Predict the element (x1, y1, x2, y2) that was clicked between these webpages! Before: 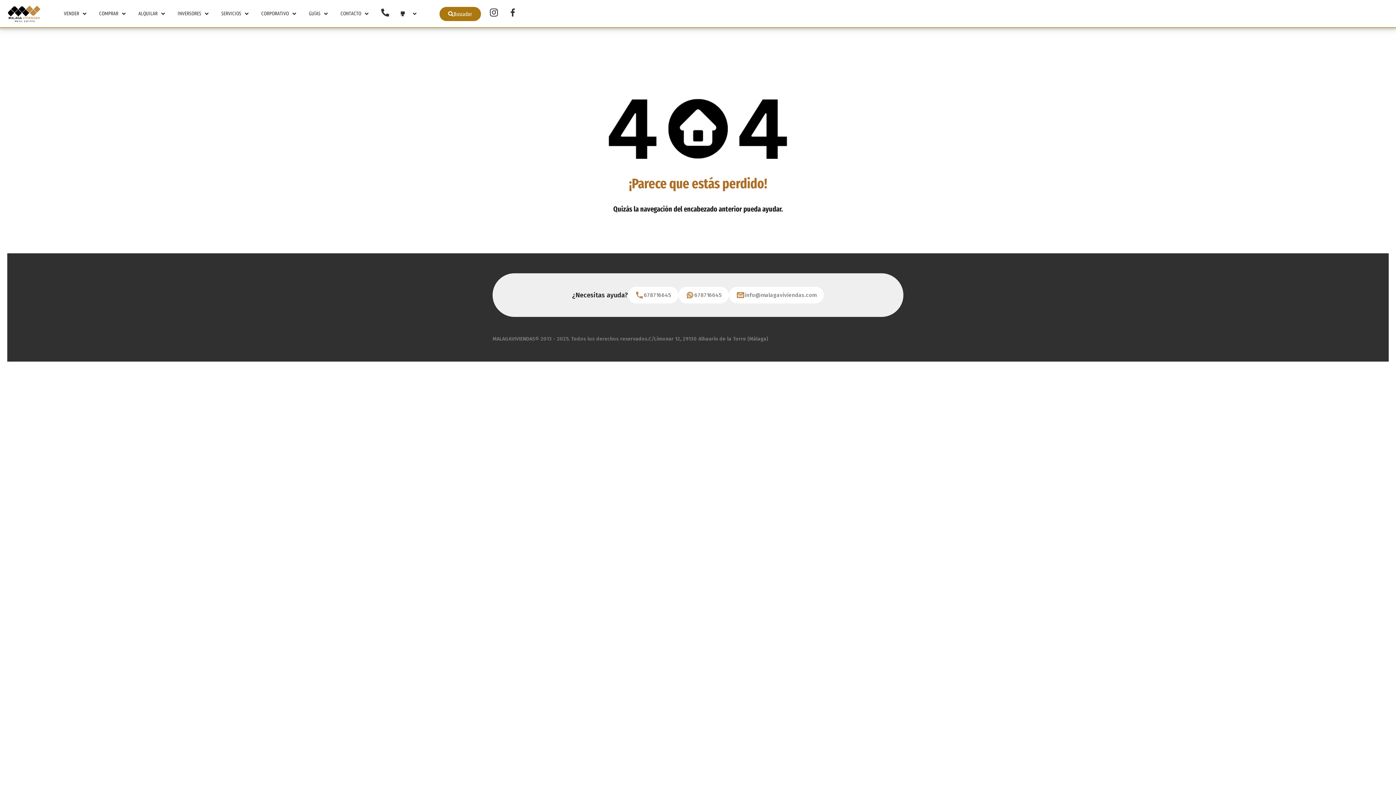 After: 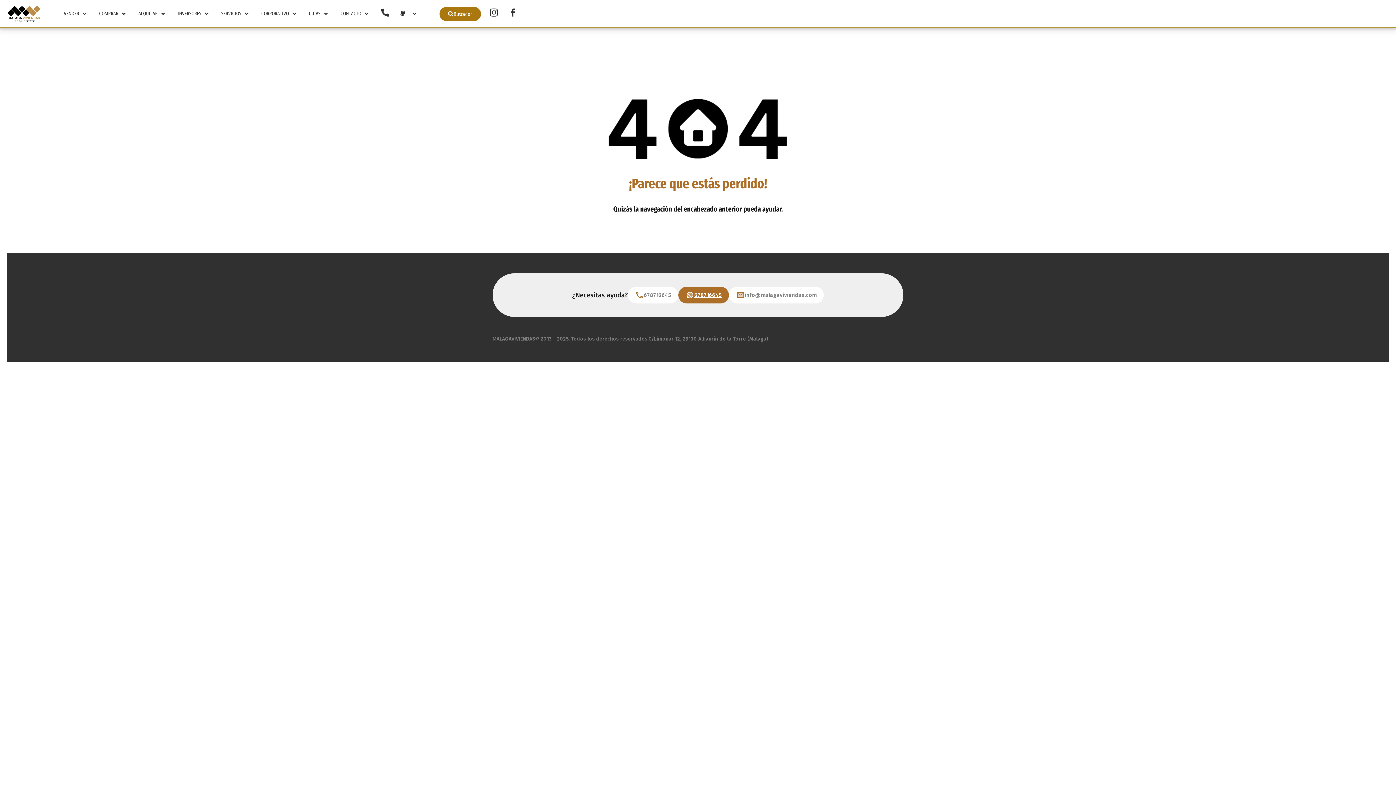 Action: bbox: (678, 286, 729, 303) label: 678716645